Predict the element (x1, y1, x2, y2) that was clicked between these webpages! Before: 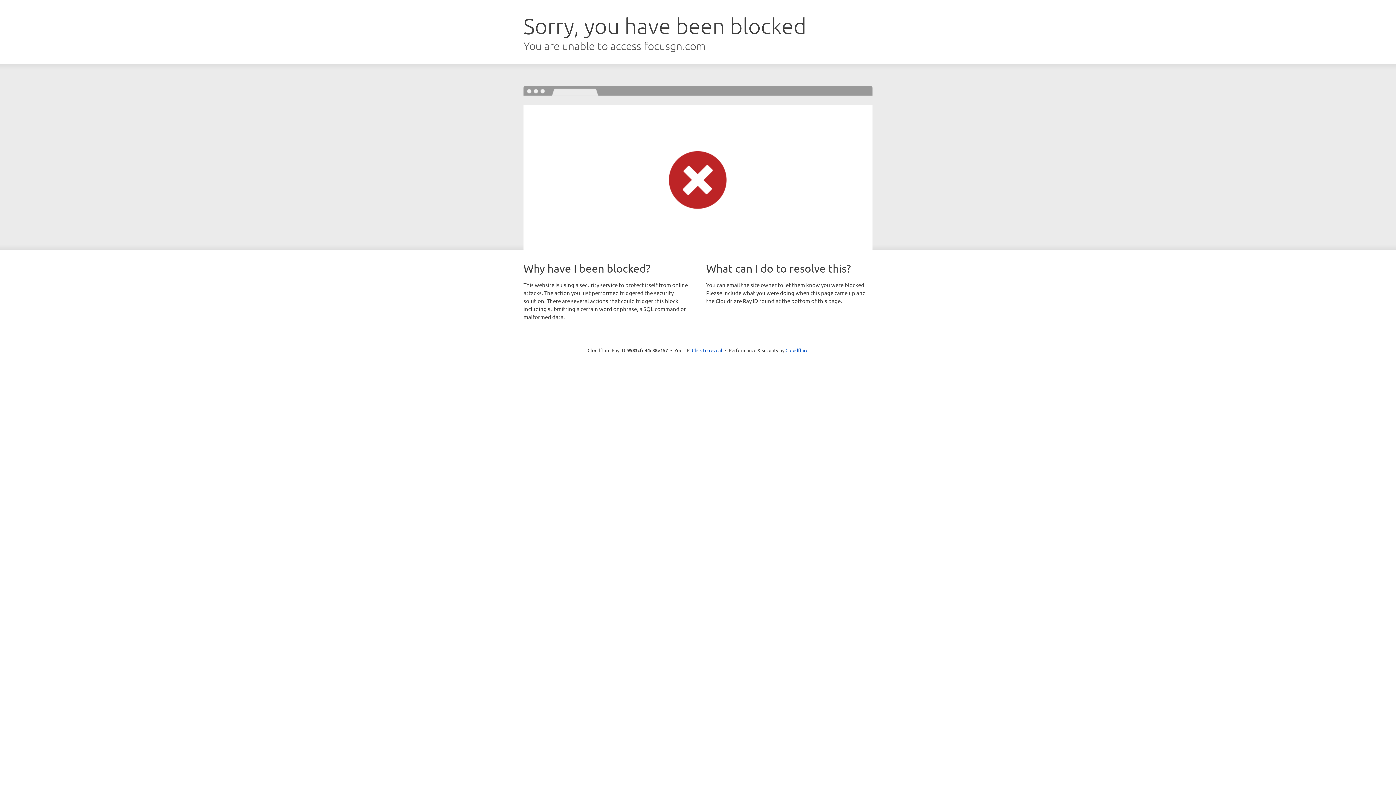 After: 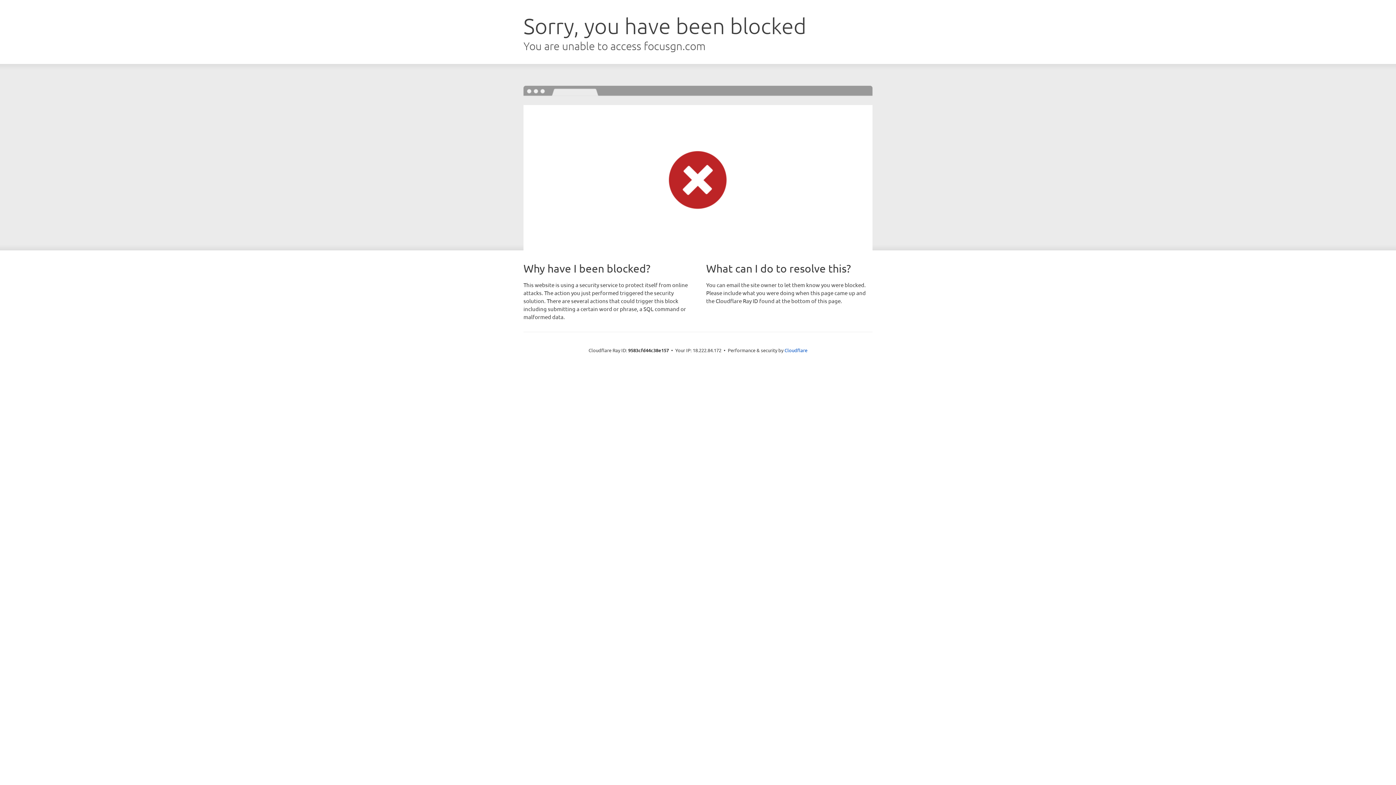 Action: label: Click to reveal bbox: (692, 346, 722, 353)